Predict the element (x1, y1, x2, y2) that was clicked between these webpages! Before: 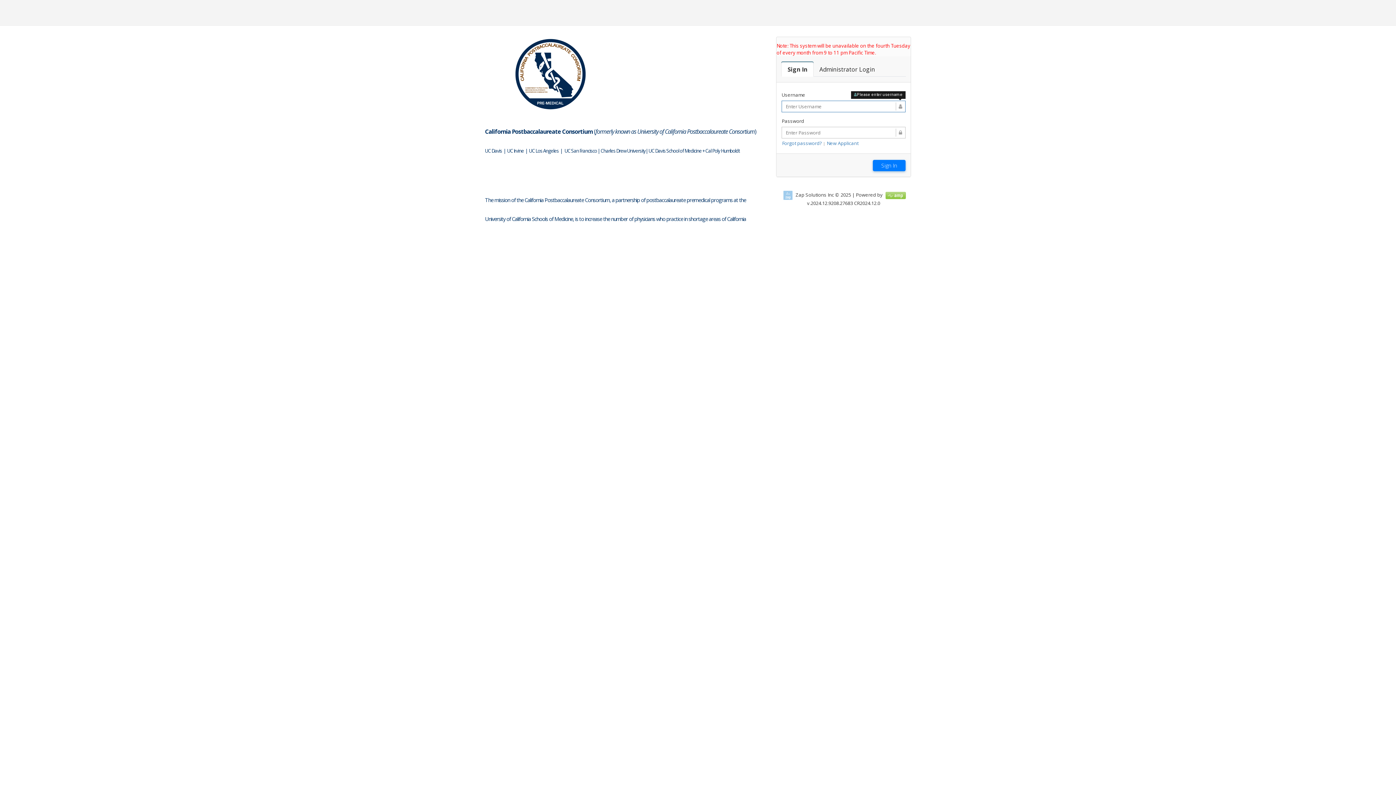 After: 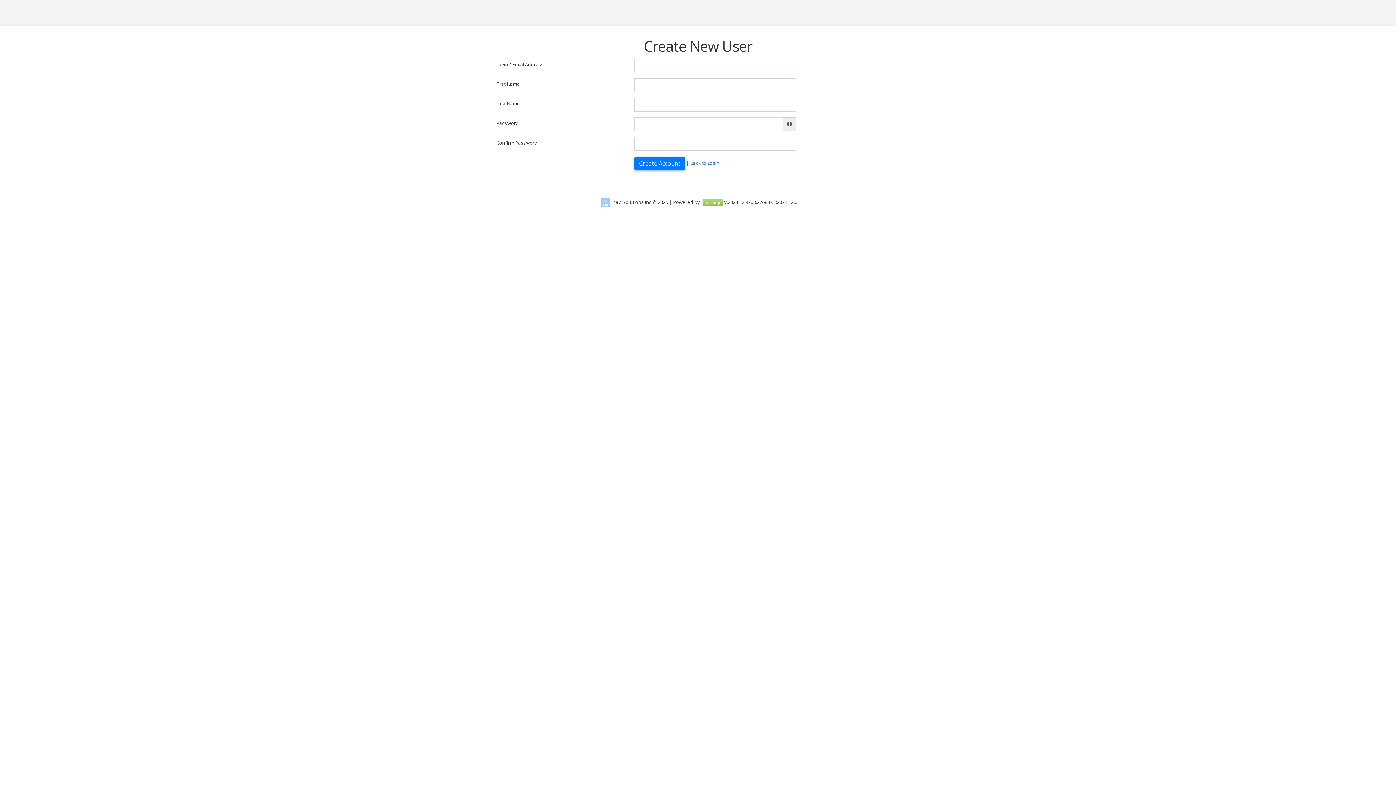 Action: bbox: (826, 140, 858, 146) label: New Applicant